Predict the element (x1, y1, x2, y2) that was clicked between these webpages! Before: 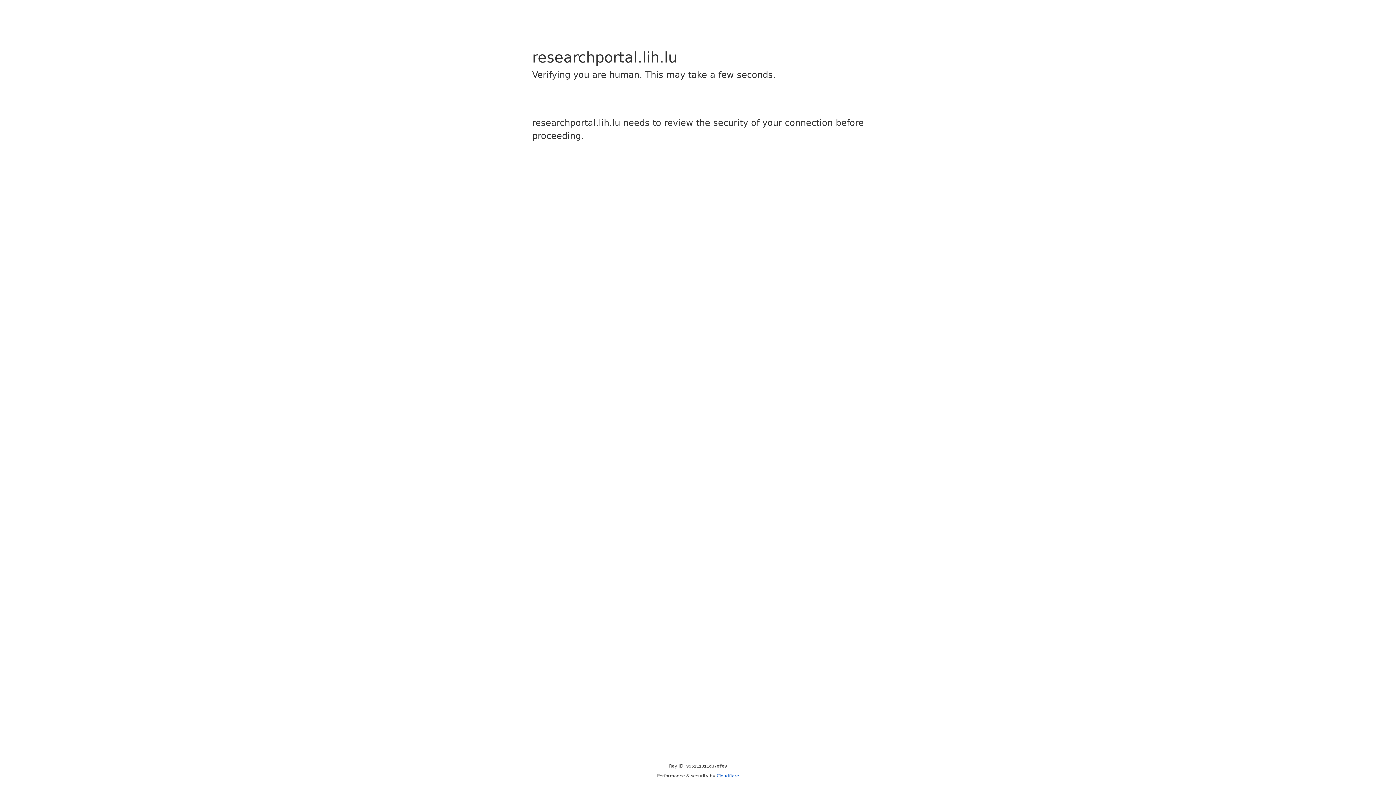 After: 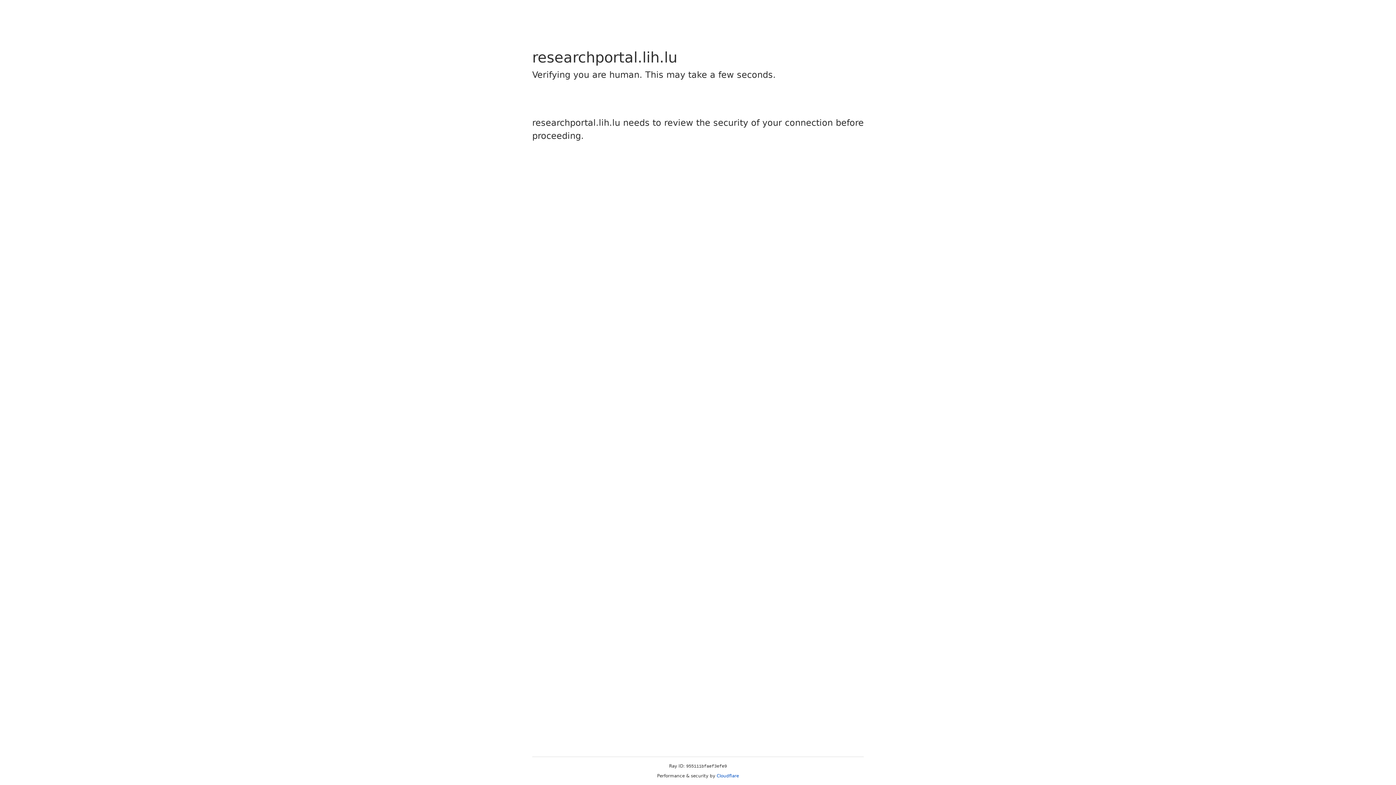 Action: label: Cloudflare bbox: (716, 773, 739, 778)